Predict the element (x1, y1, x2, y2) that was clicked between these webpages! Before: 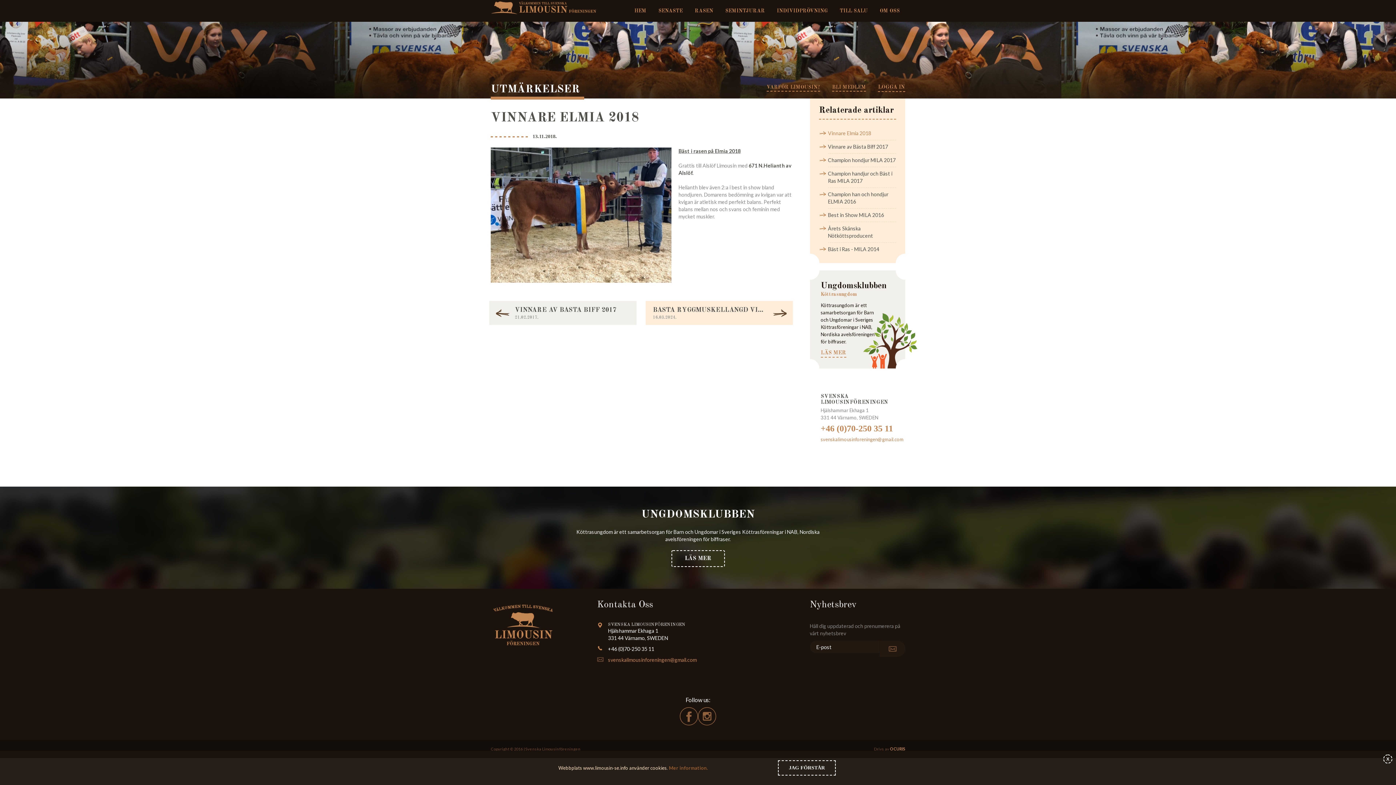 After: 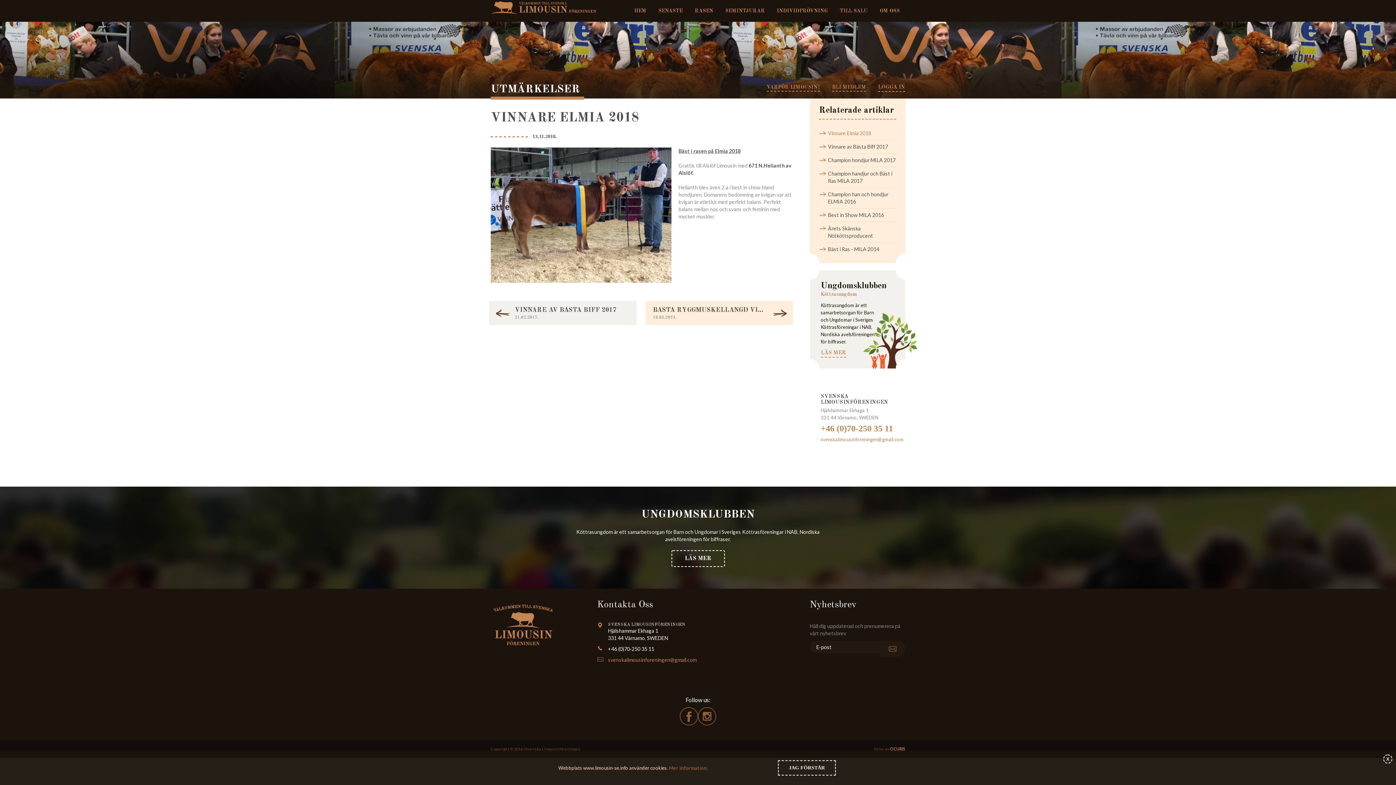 Action: bbox: (828, 126, 896, 140) label: Vinnare Elmia 2018